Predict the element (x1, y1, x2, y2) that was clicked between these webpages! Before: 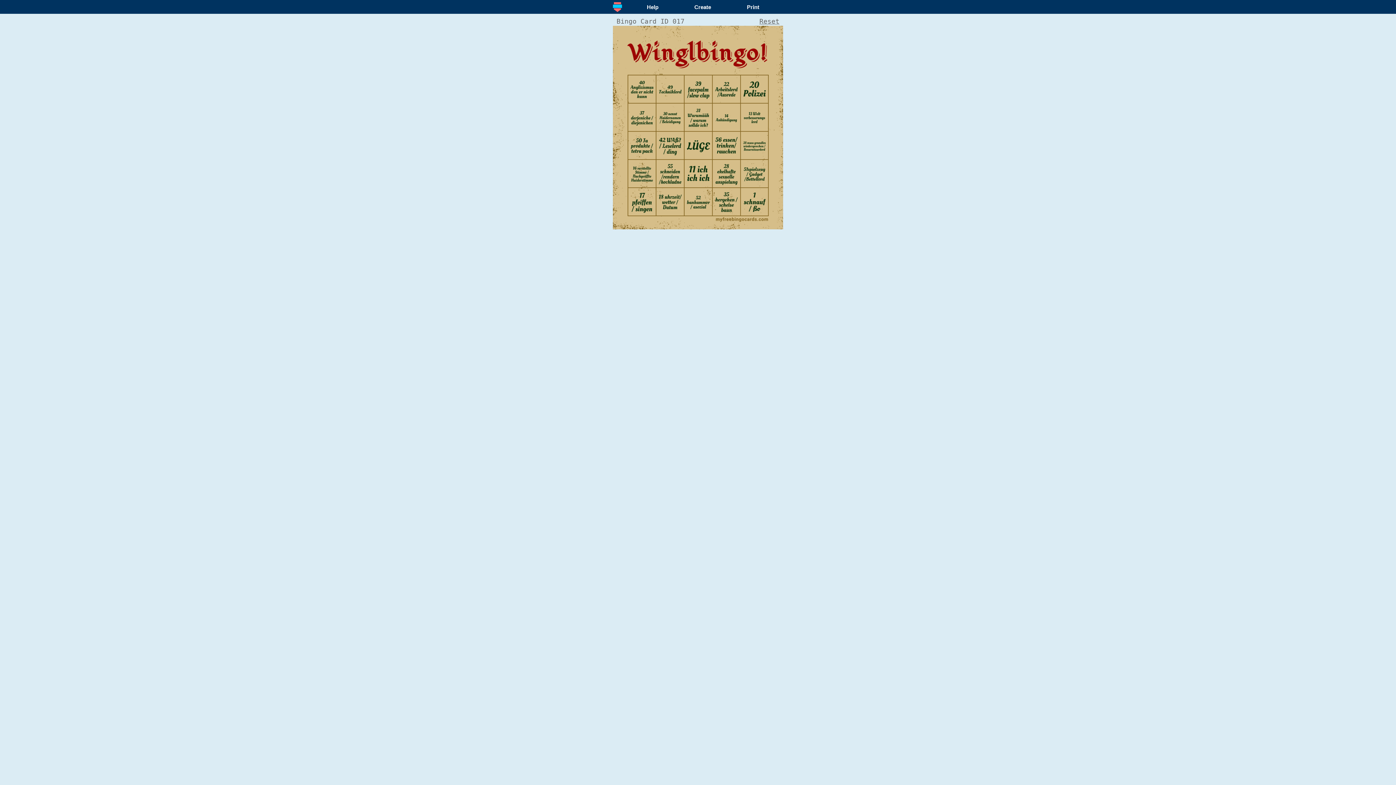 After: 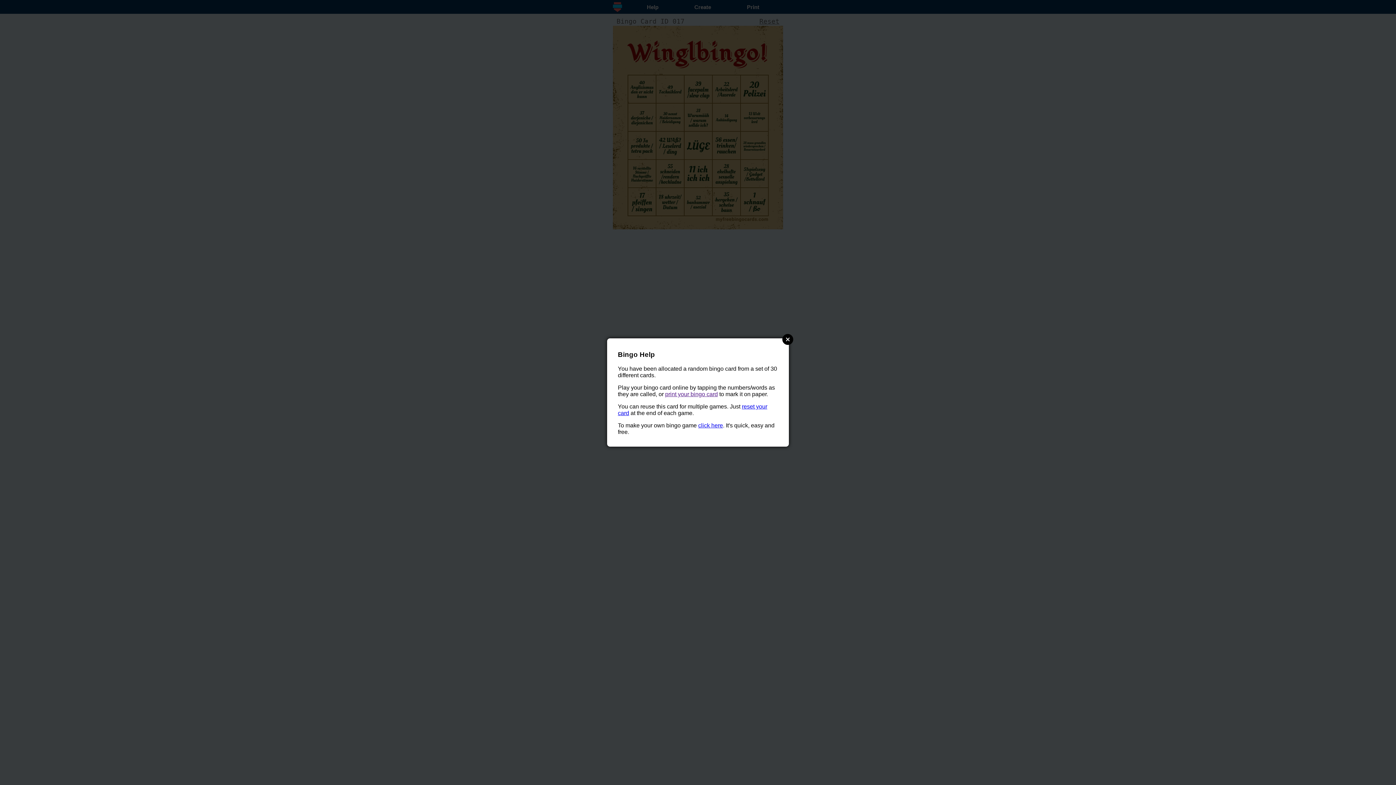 Action: label: Help bbox: (647, 3, 658, 10)